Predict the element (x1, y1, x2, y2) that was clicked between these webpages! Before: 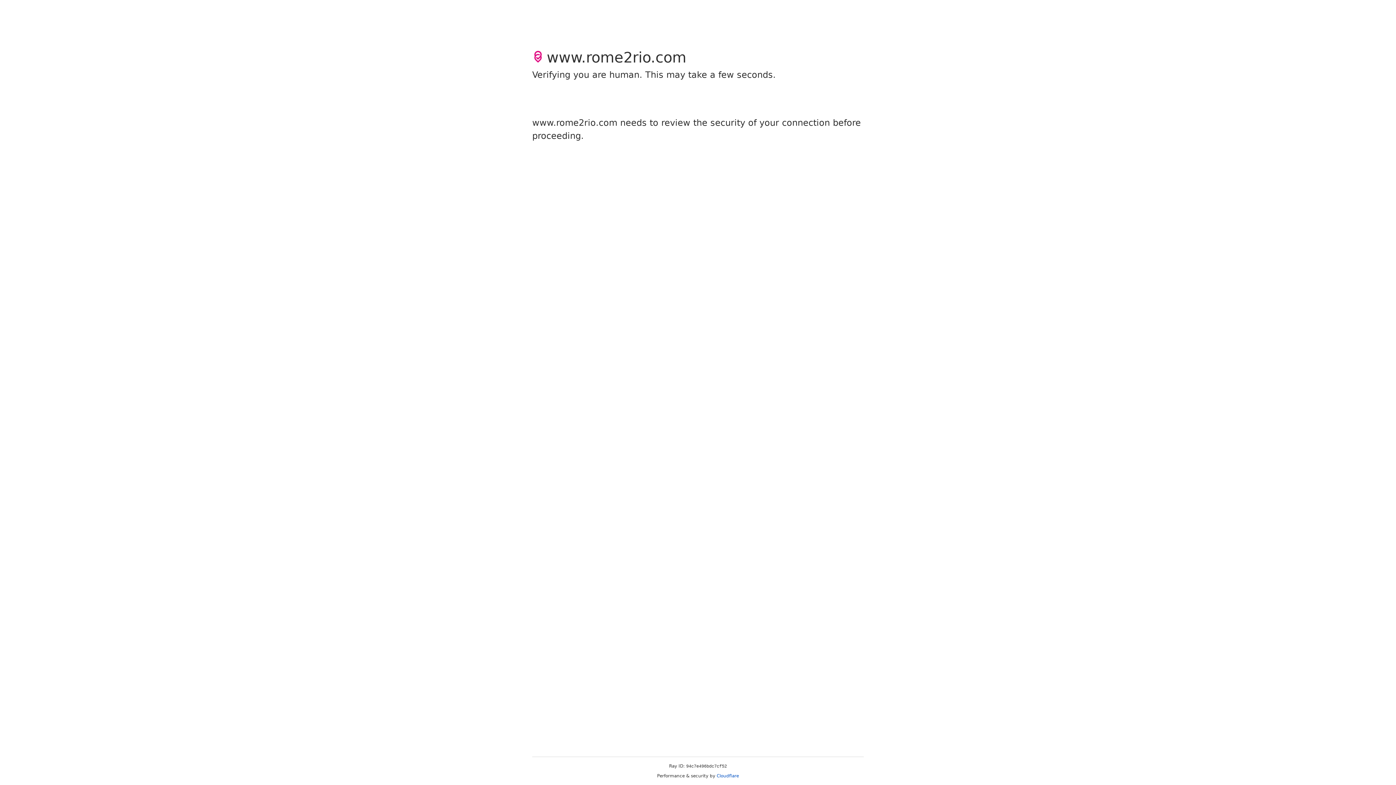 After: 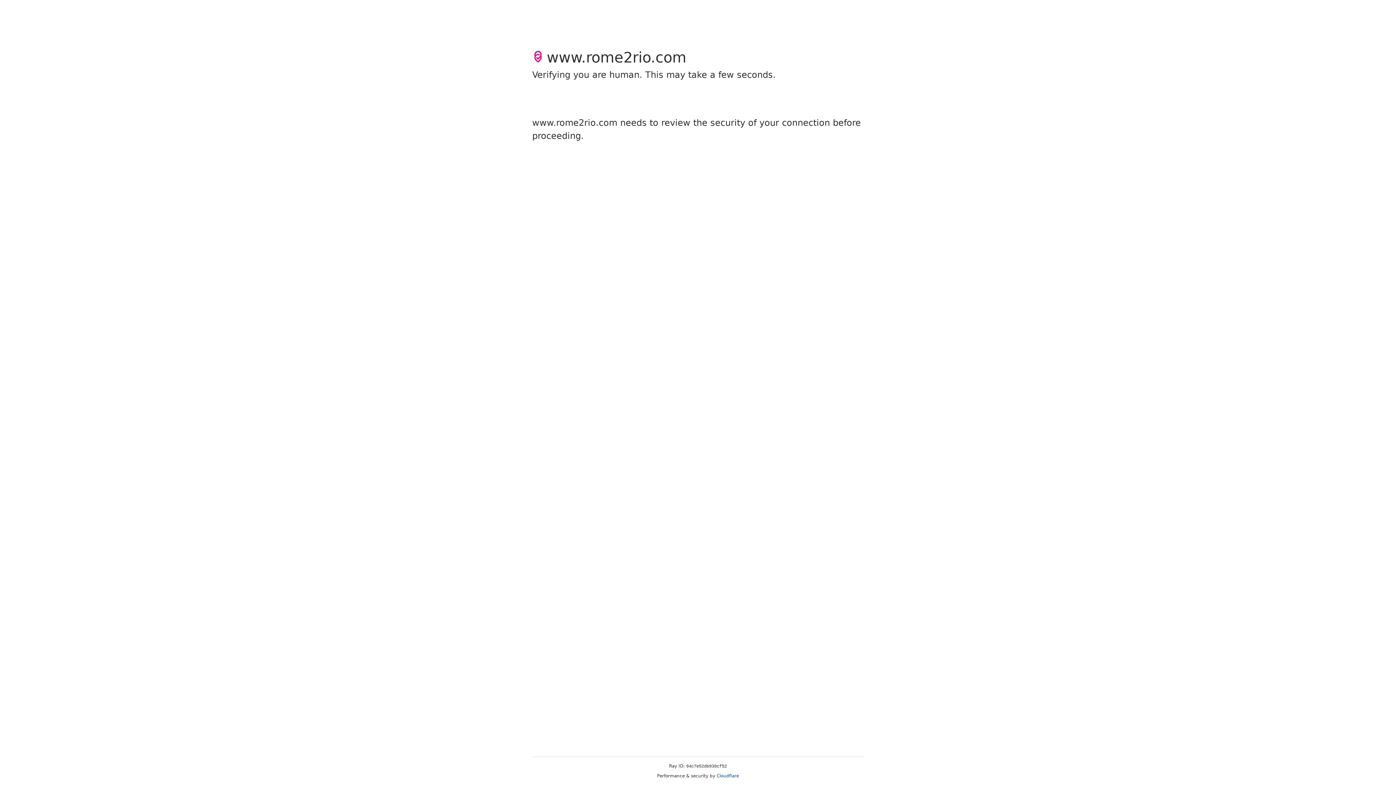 Action: label: Cloudflare bbox: (716, 773, 739, 778)